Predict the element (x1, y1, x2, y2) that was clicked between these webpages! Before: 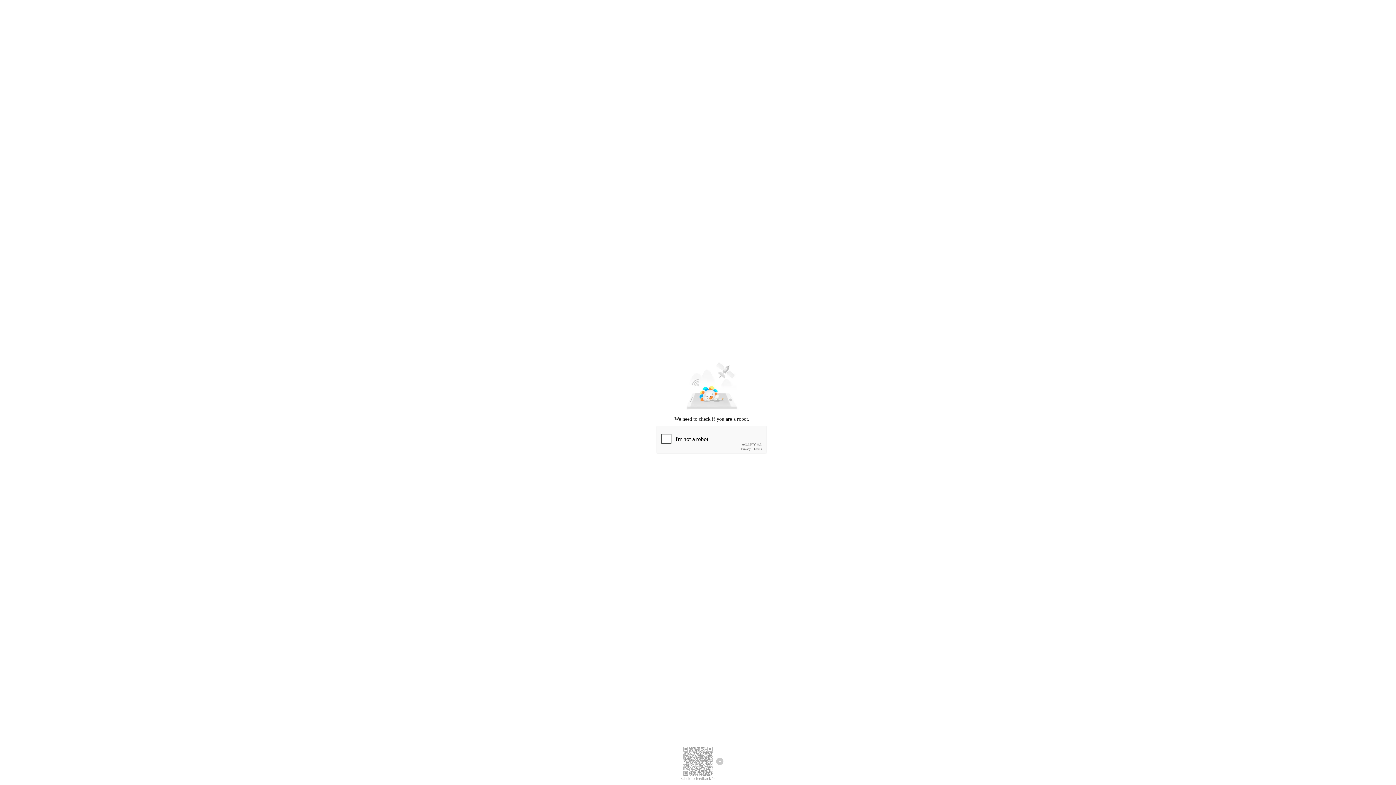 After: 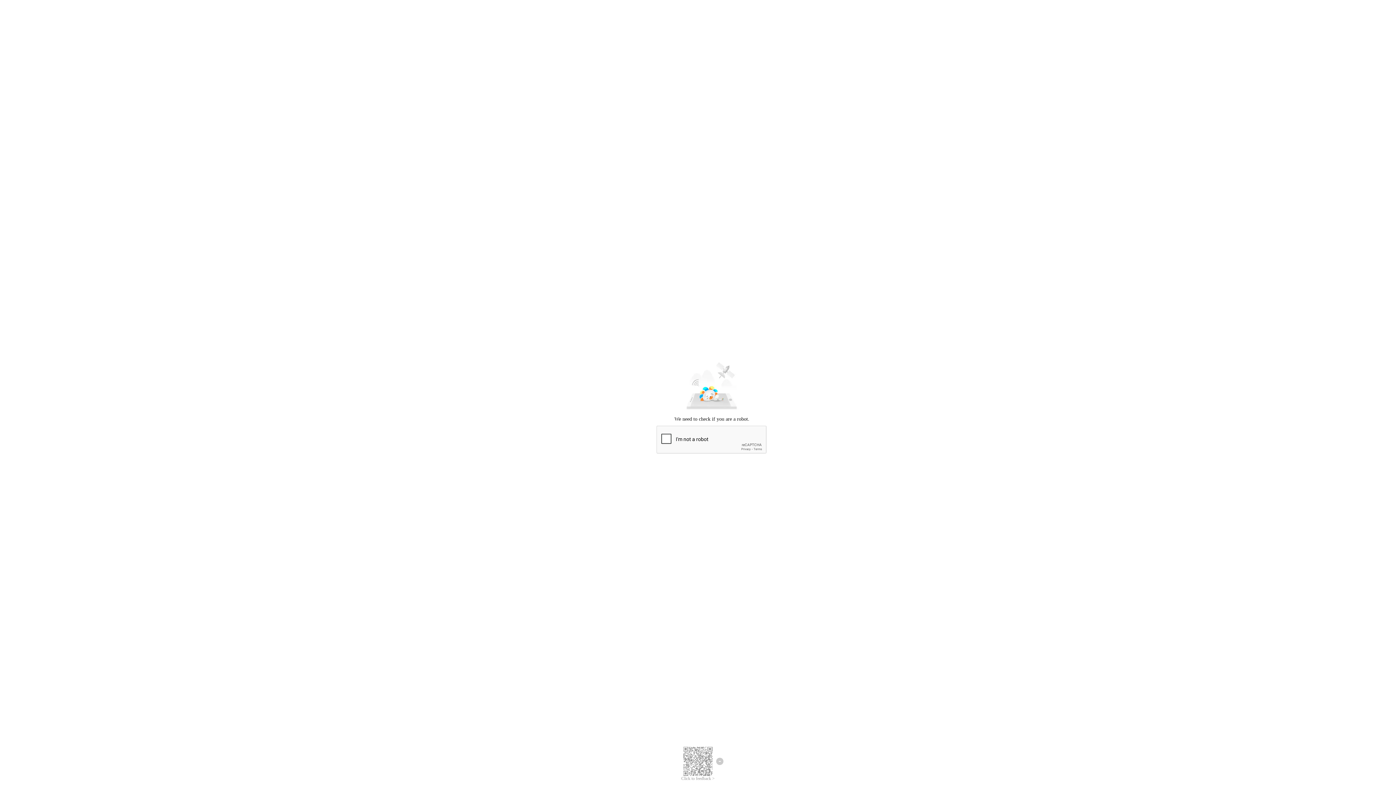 Action: bbox: (681, 776, 714, 781) label: Click to feedback >